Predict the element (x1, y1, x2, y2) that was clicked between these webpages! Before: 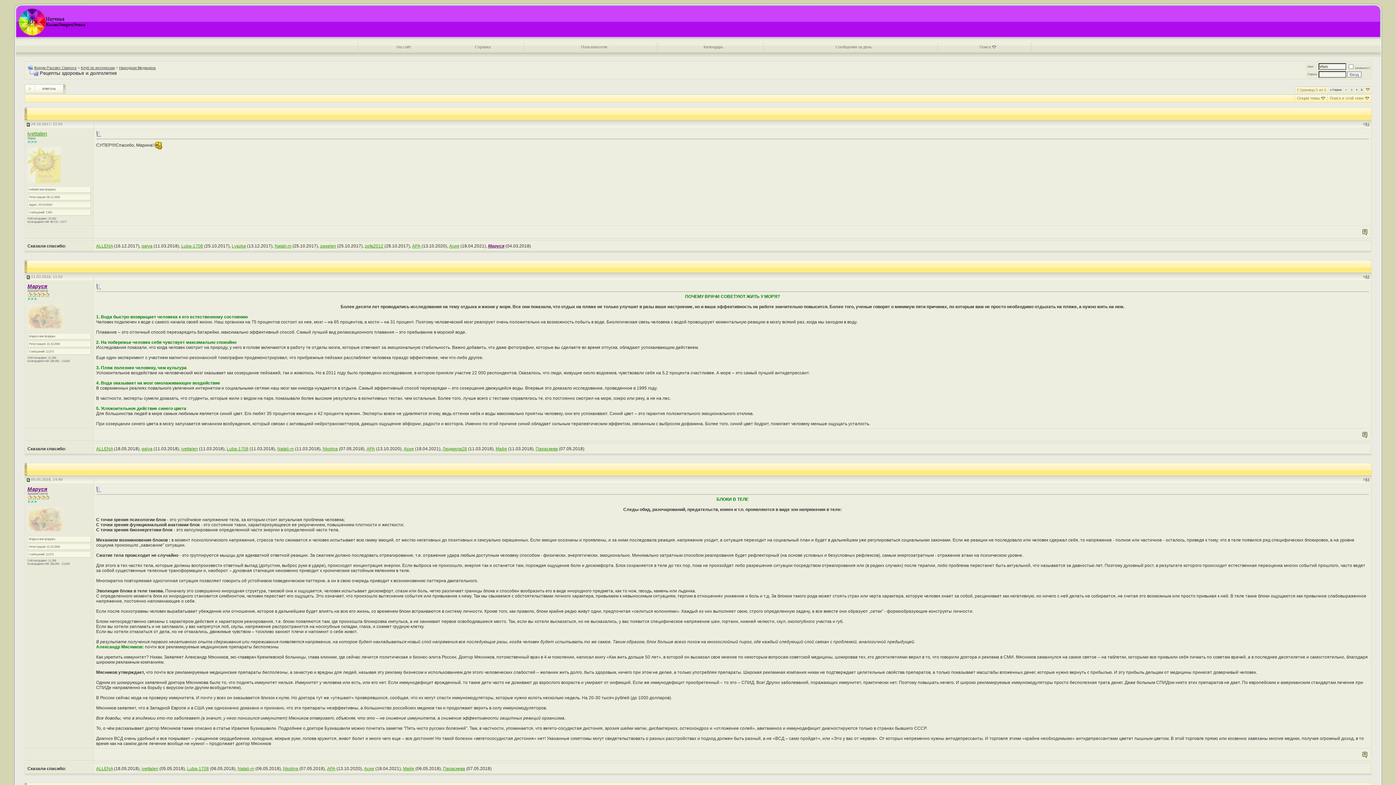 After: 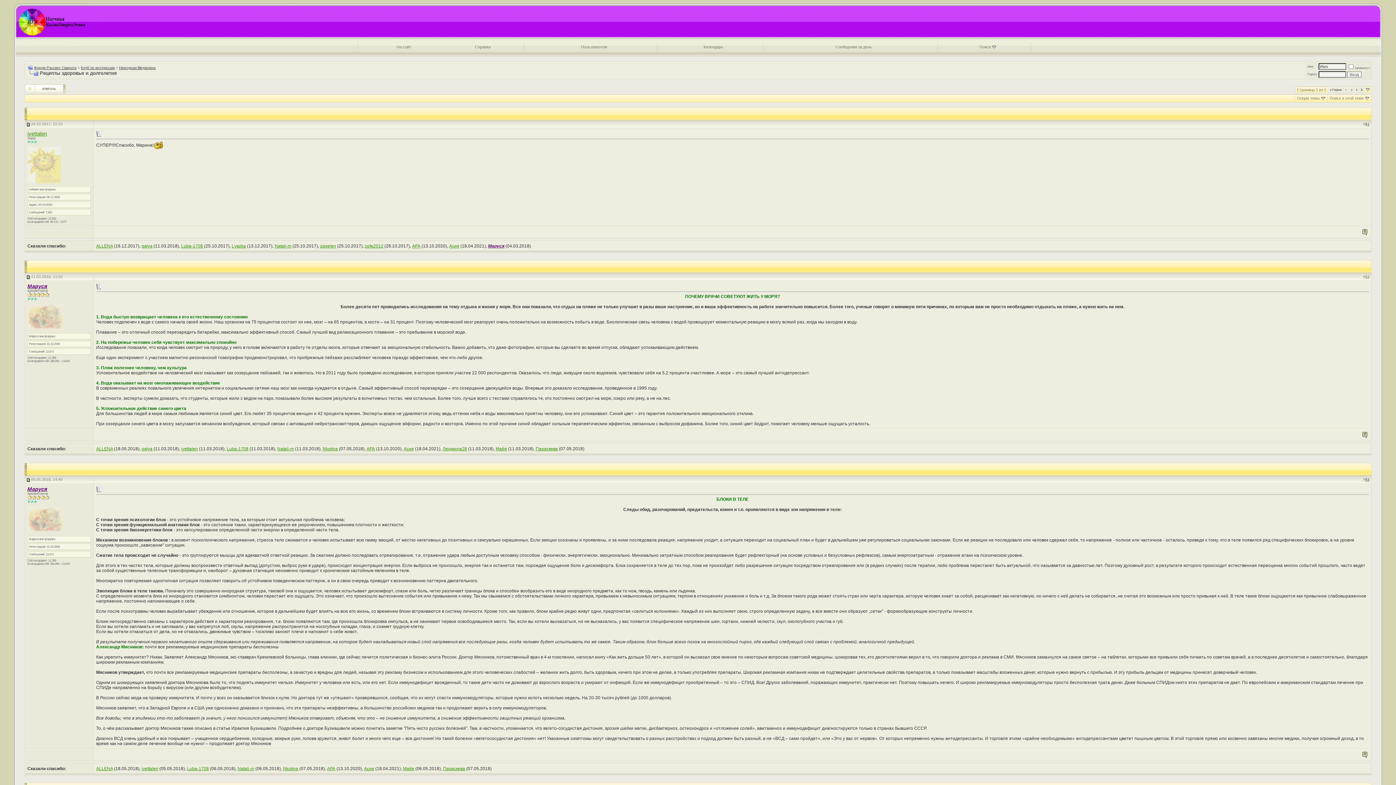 Action: label: 82 bbox: (1365, 274, 1370, 278)